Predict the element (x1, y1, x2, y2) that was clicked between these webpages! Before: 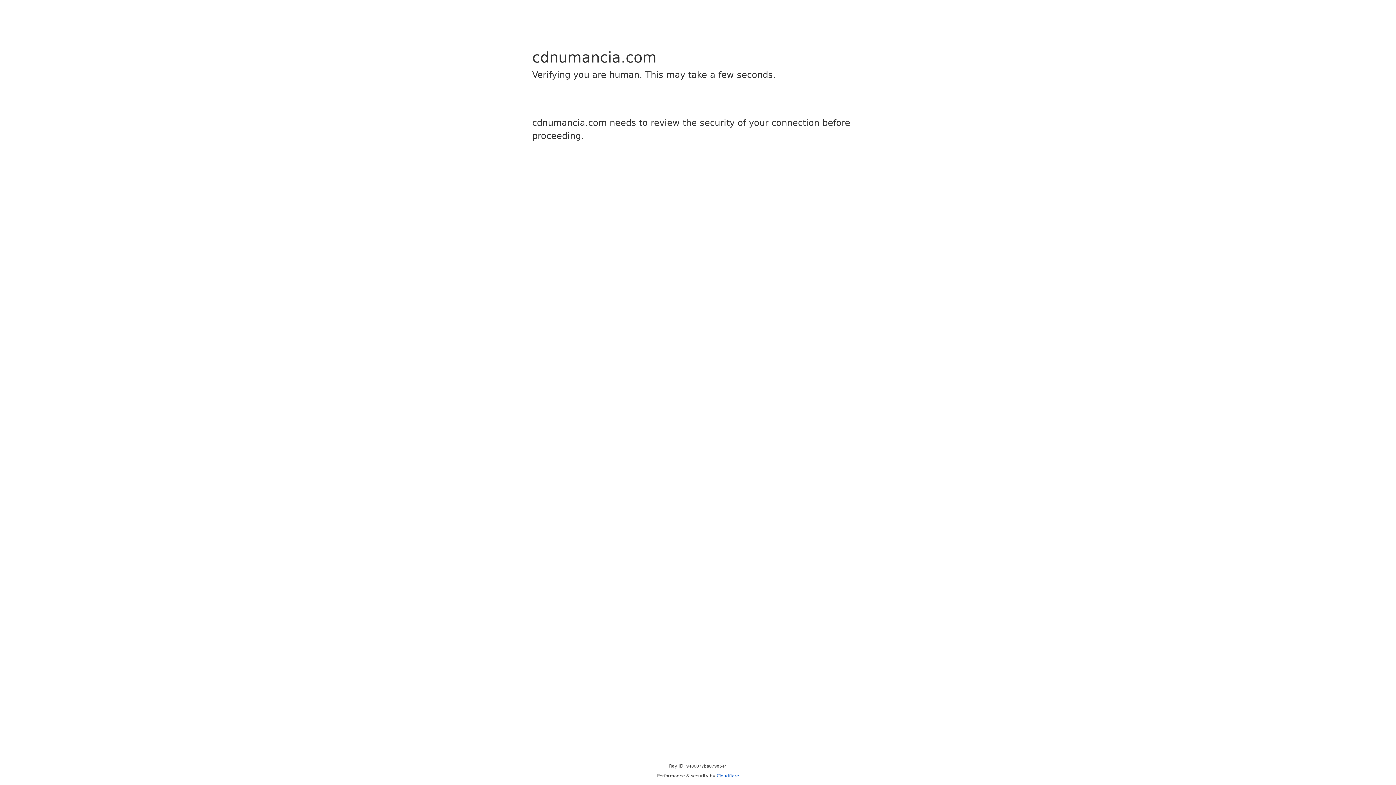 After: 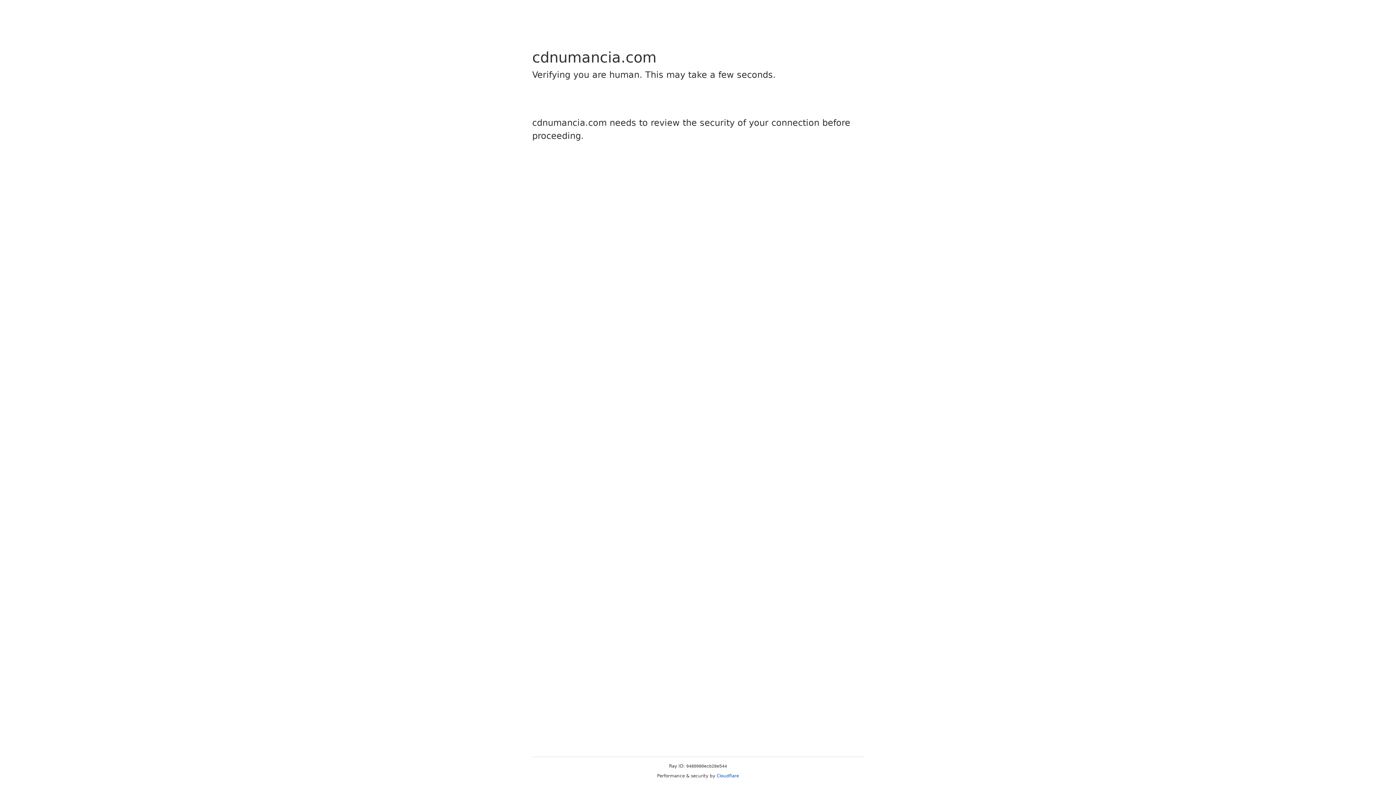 Action: bbox: (716, 773, 739, 778) label: Cloudflare